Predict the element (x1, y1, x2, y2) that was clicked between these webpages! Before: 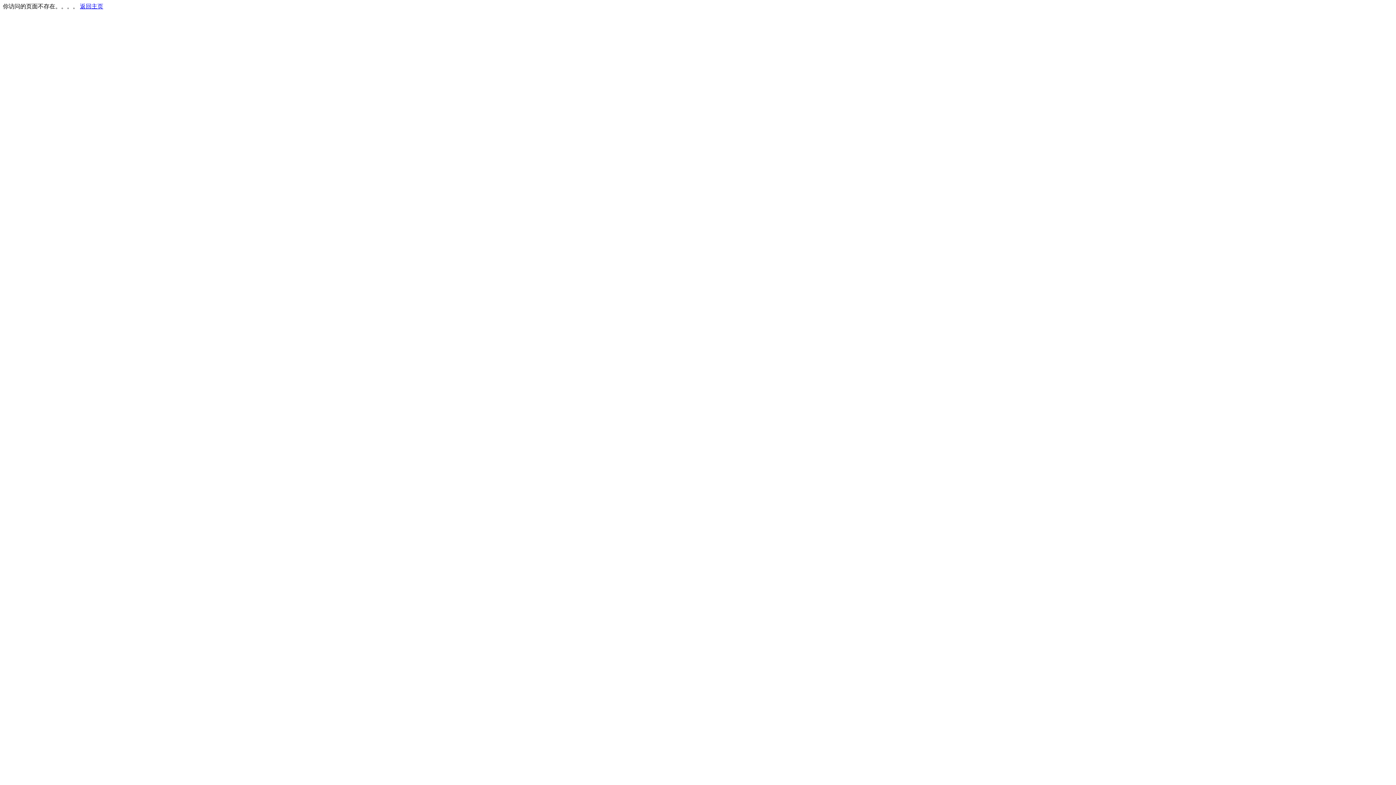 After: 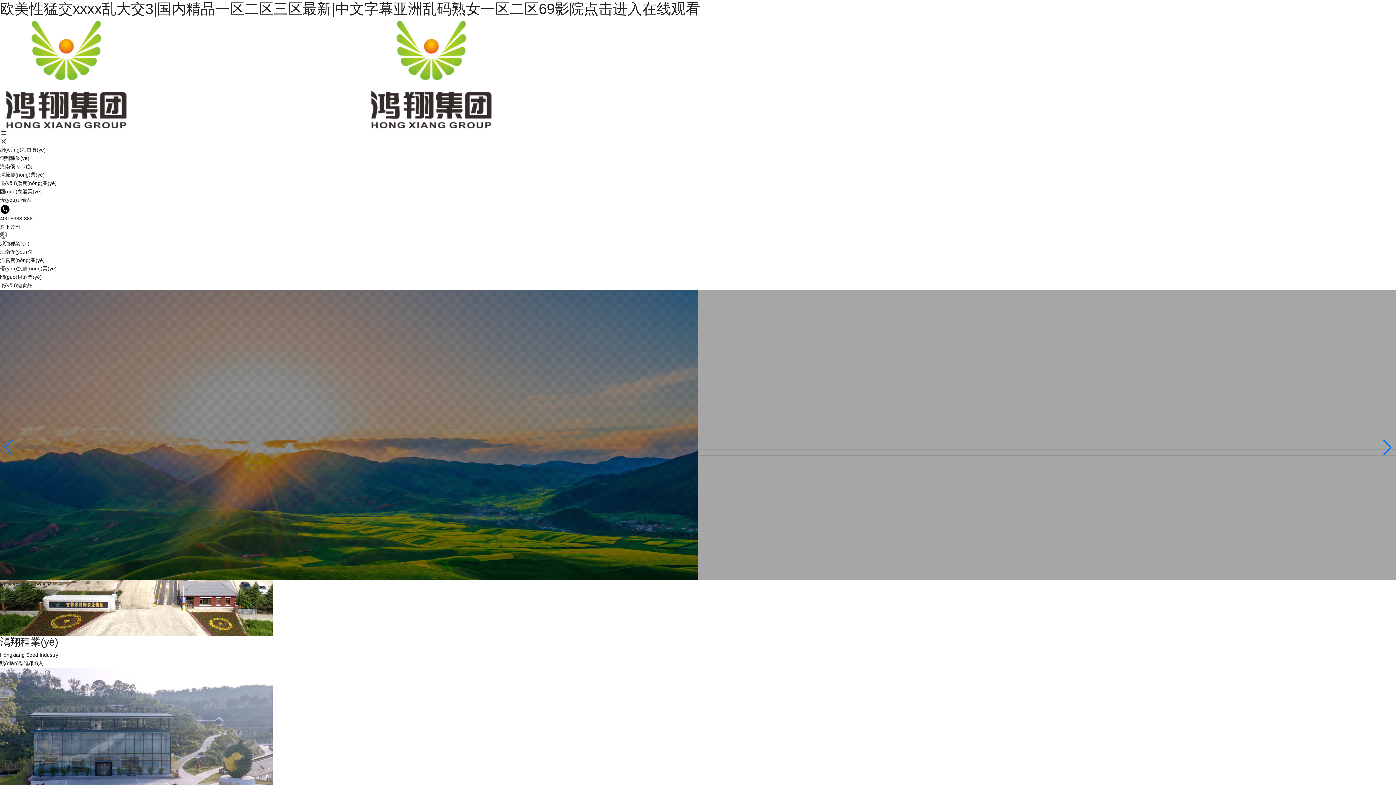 Action: label: 返回主页 bbox: (80, 3, 103, 9)